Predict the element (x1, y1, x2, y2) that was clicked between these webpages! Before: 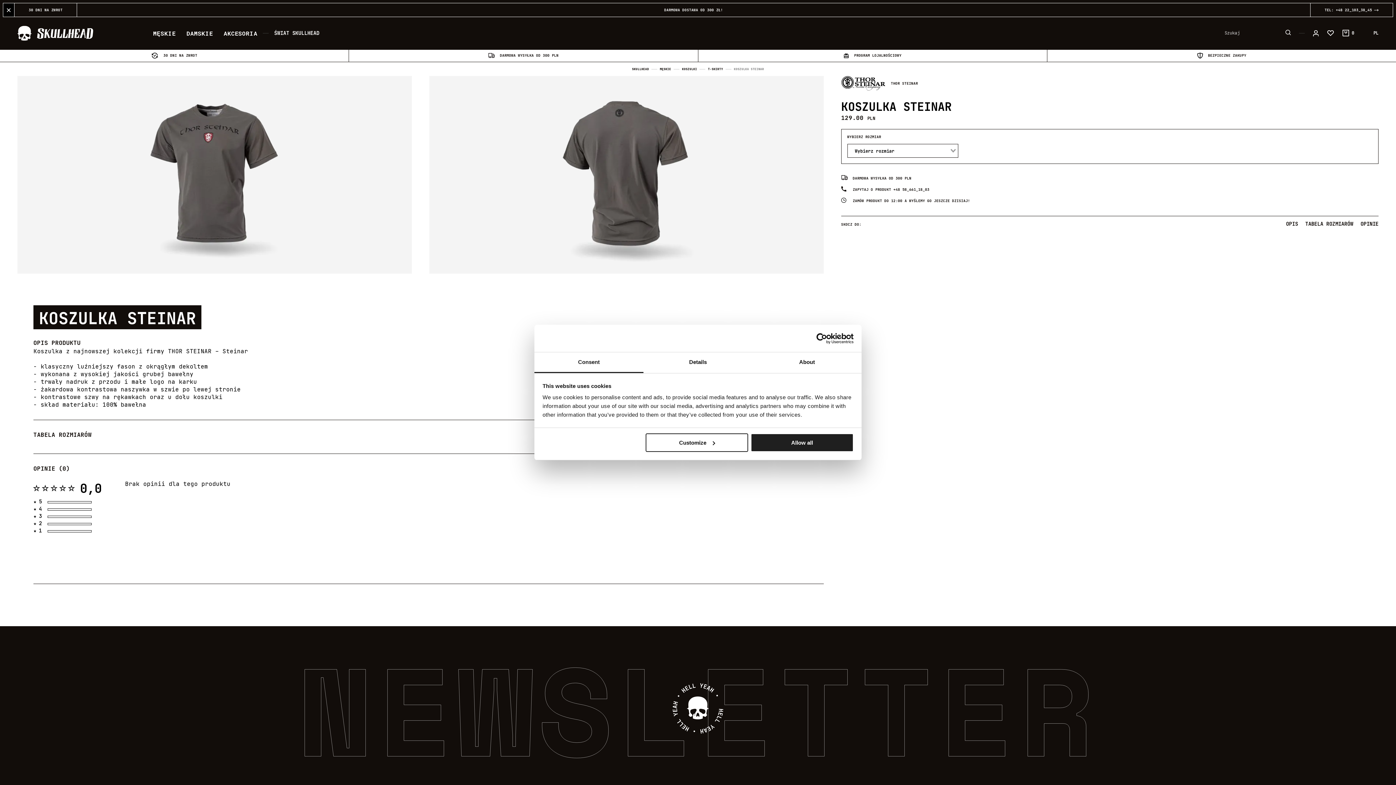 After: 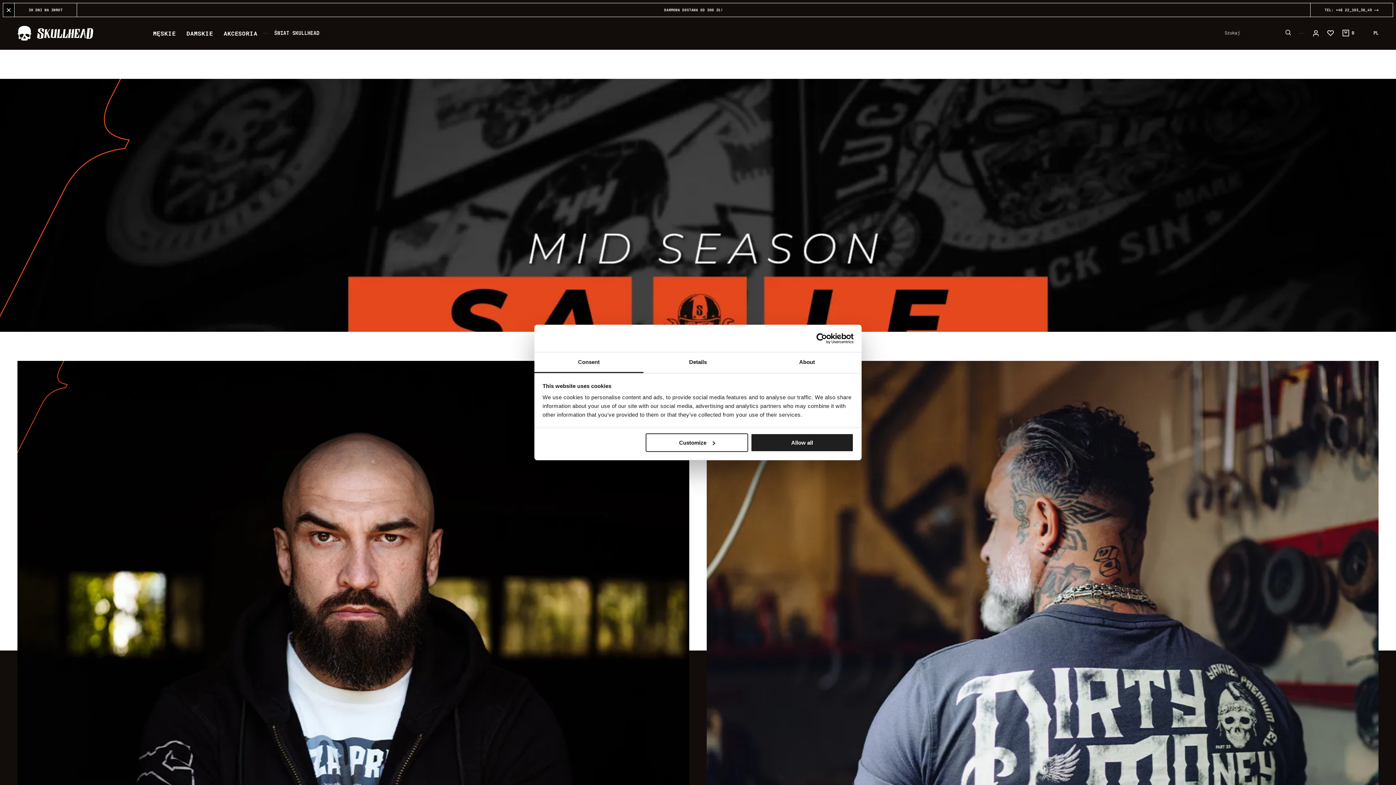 Action: bbox: (0, 20, 102, 49)